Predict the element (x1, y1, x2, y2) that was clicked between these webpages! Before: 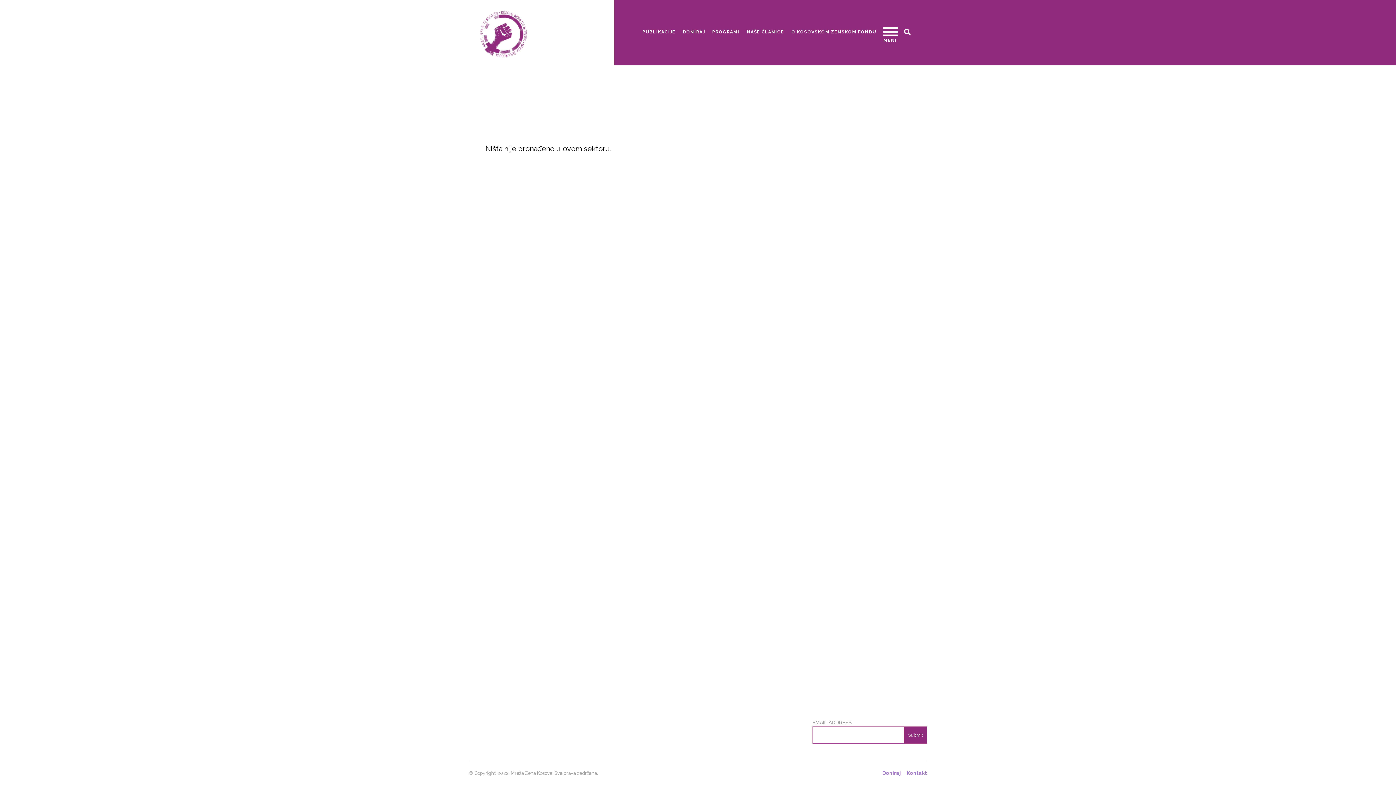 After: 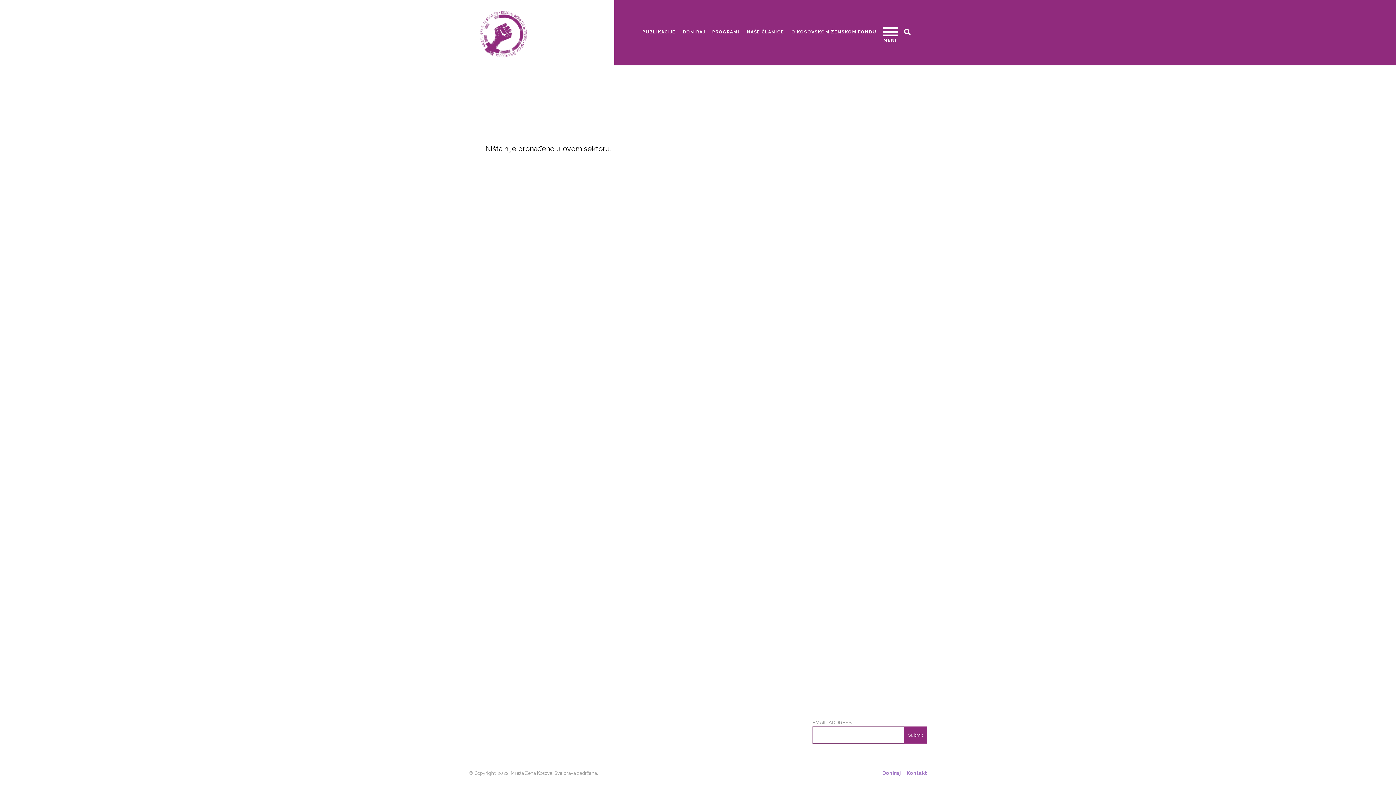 Action: bbox: (904, 726, 927, 744) label: Submit